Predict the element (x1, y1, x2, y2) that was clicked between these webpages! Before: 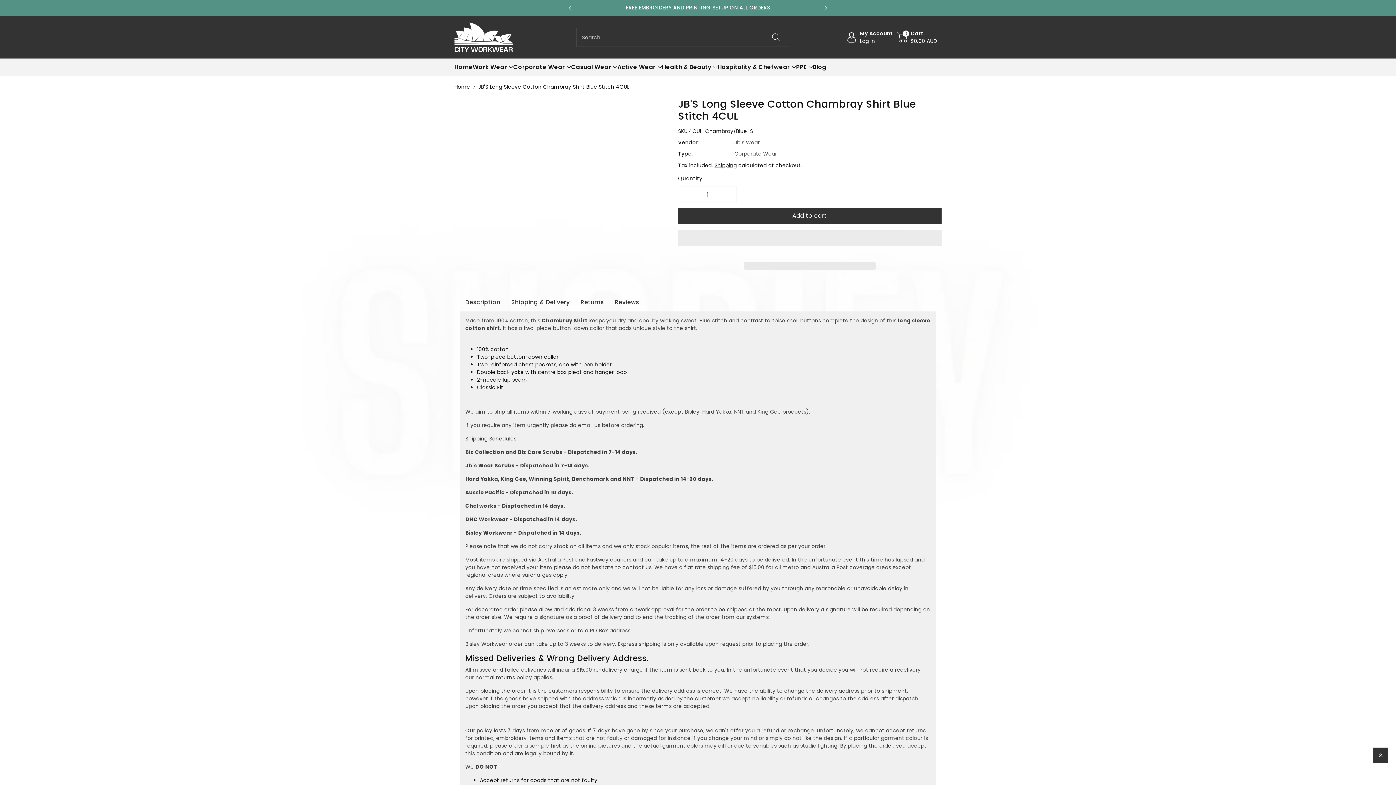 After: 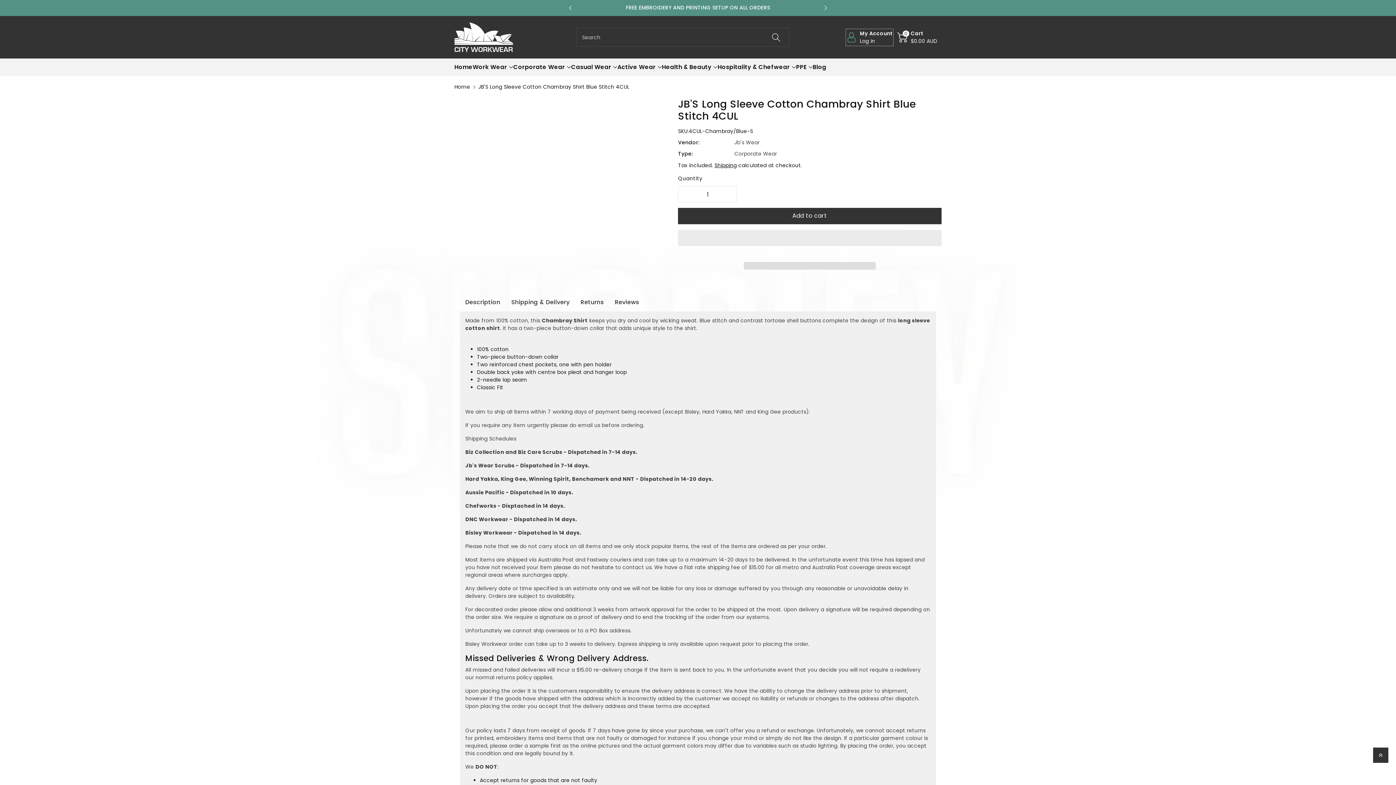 Action: bbox: (846, 29, 893, 45) label: Log in